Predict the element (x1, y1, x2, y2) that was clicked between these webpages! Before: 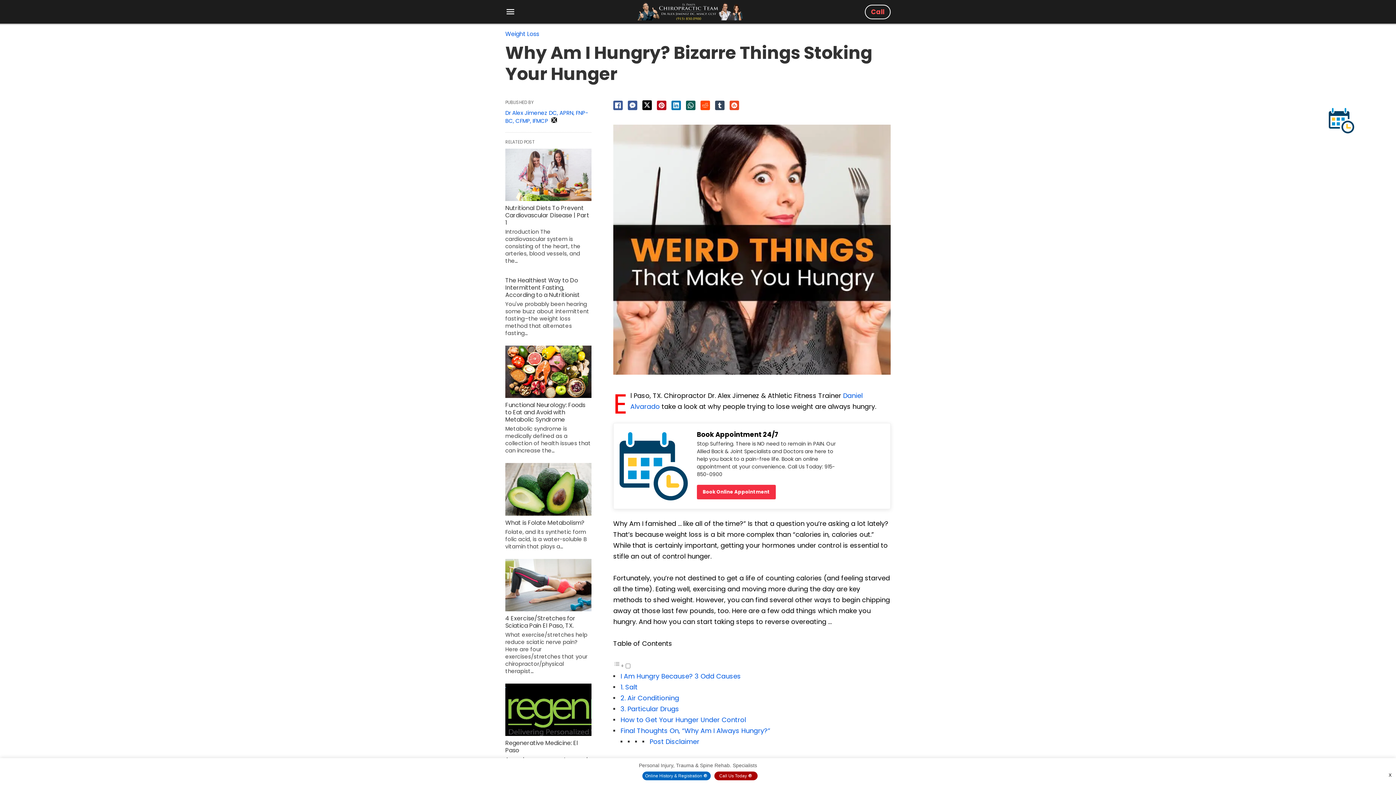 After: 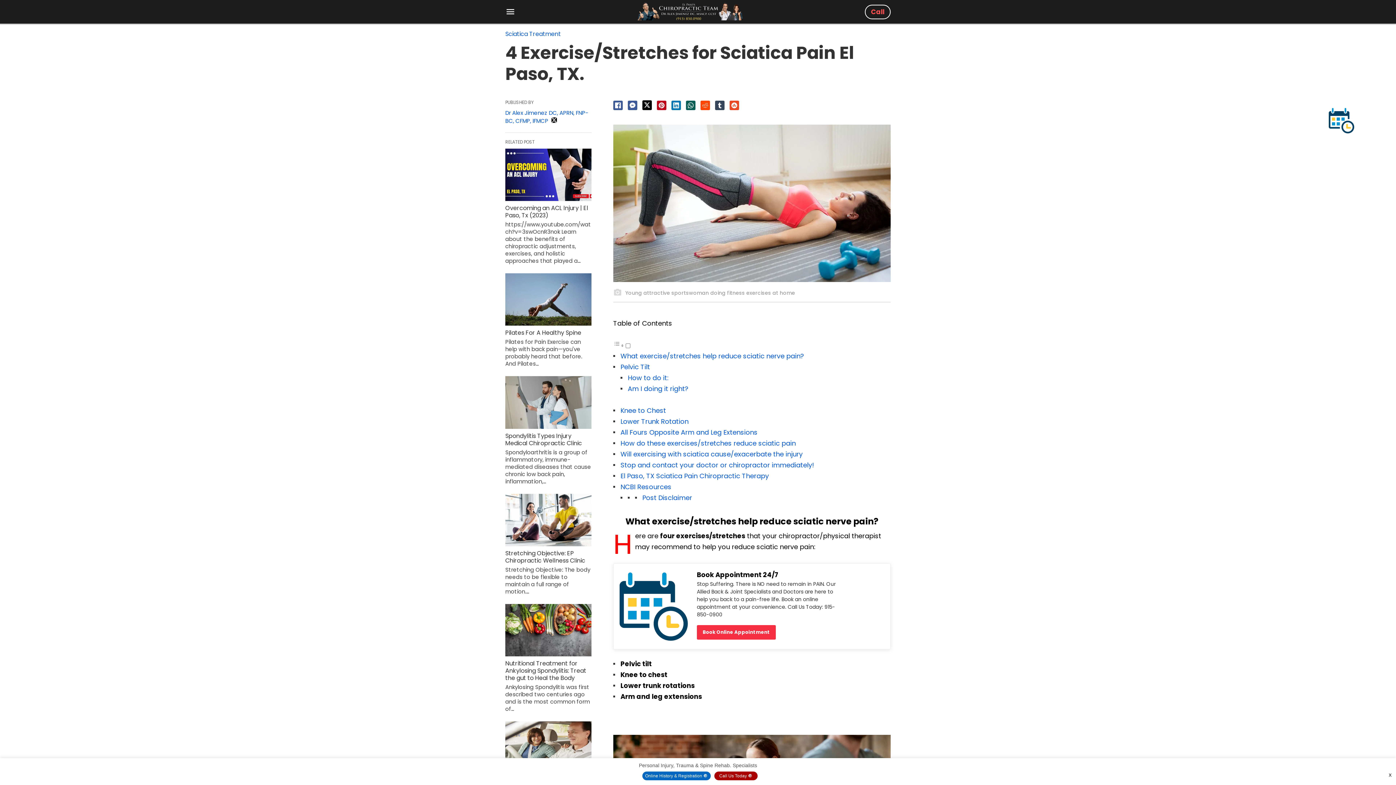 Action: bbox: (505, 559, 591, 611)